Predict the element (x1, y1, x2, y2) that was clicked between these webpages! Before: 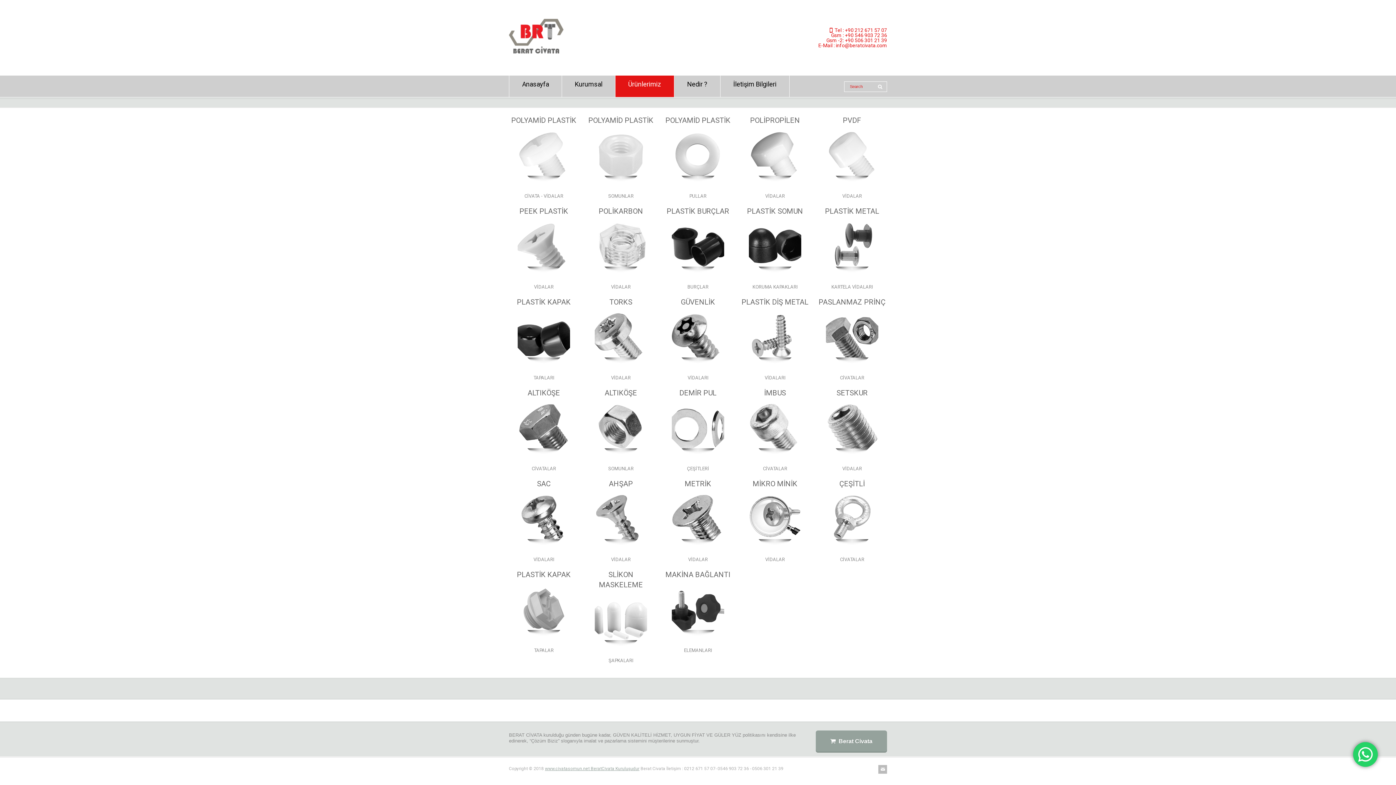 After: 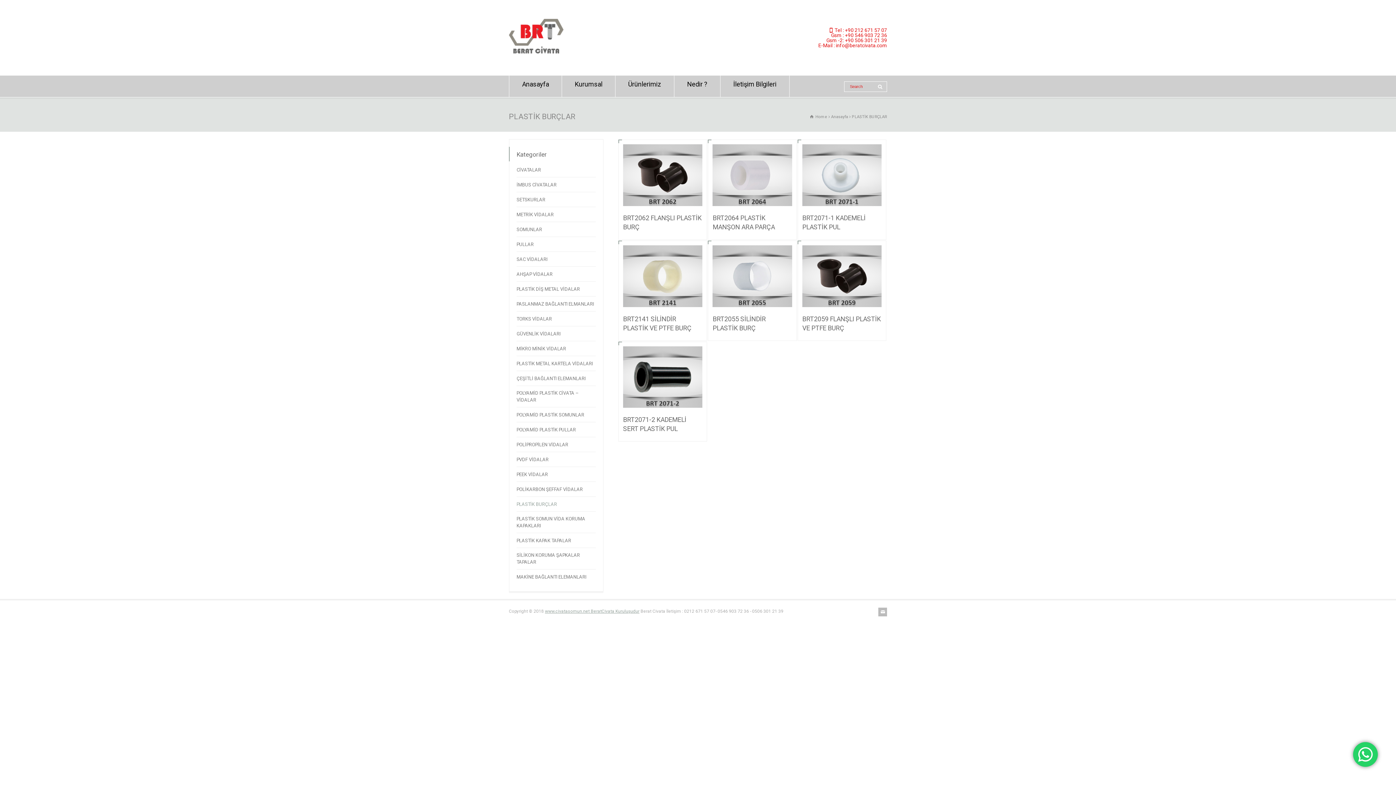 Action: bbox: (661, 209, 735, 283)